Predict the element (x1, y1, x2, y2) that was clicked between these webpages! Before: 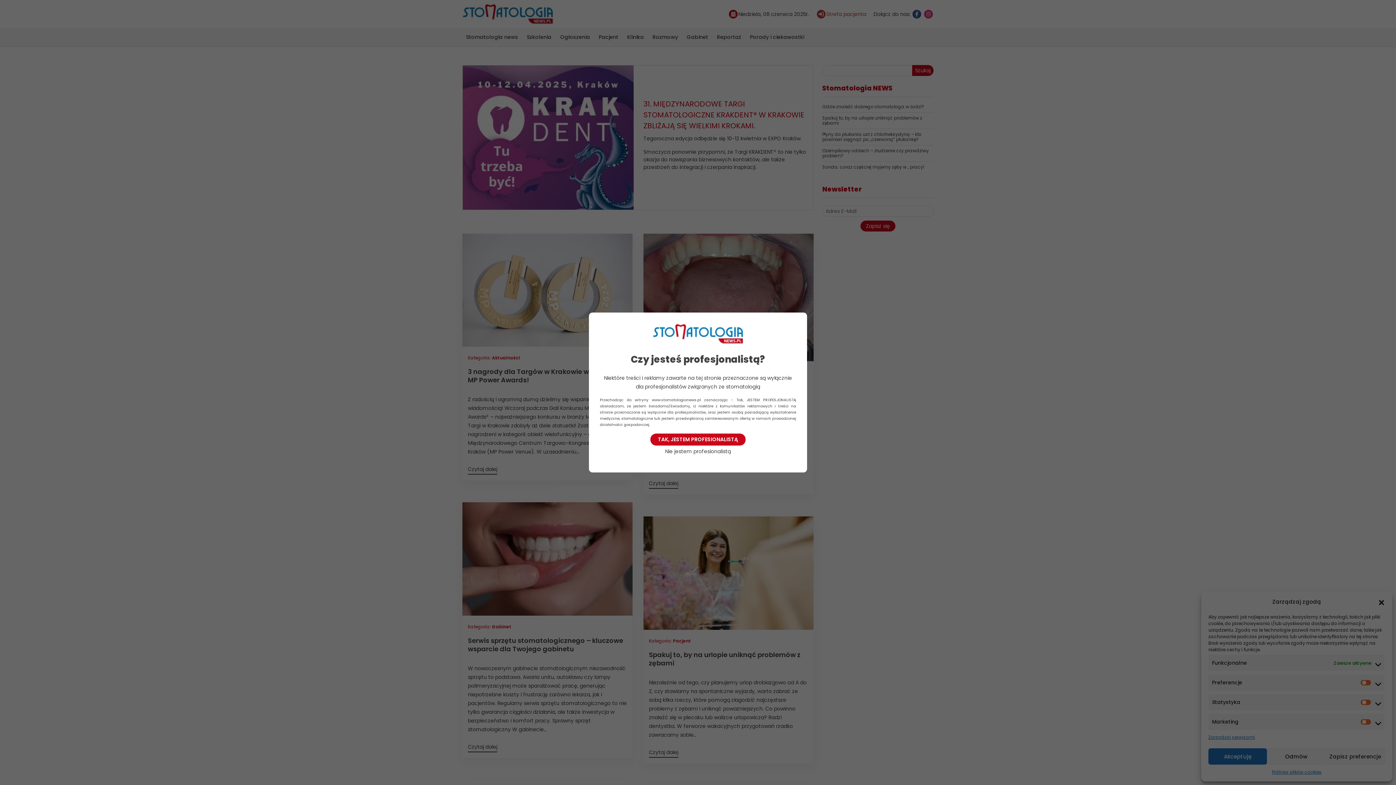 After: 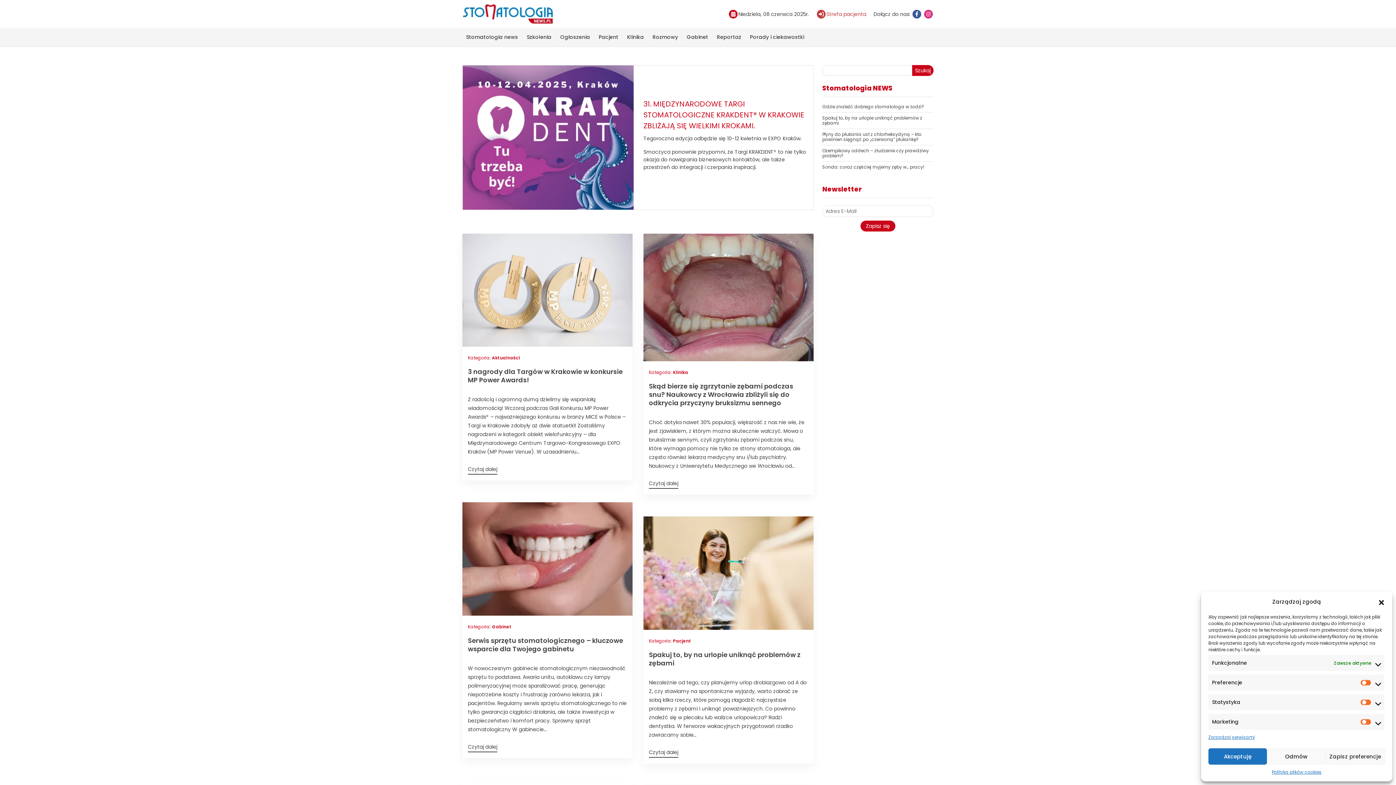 Action: label: TAK, JESTEM PROFESIONALISTĄ bbox: (650, 433, 745, 445)